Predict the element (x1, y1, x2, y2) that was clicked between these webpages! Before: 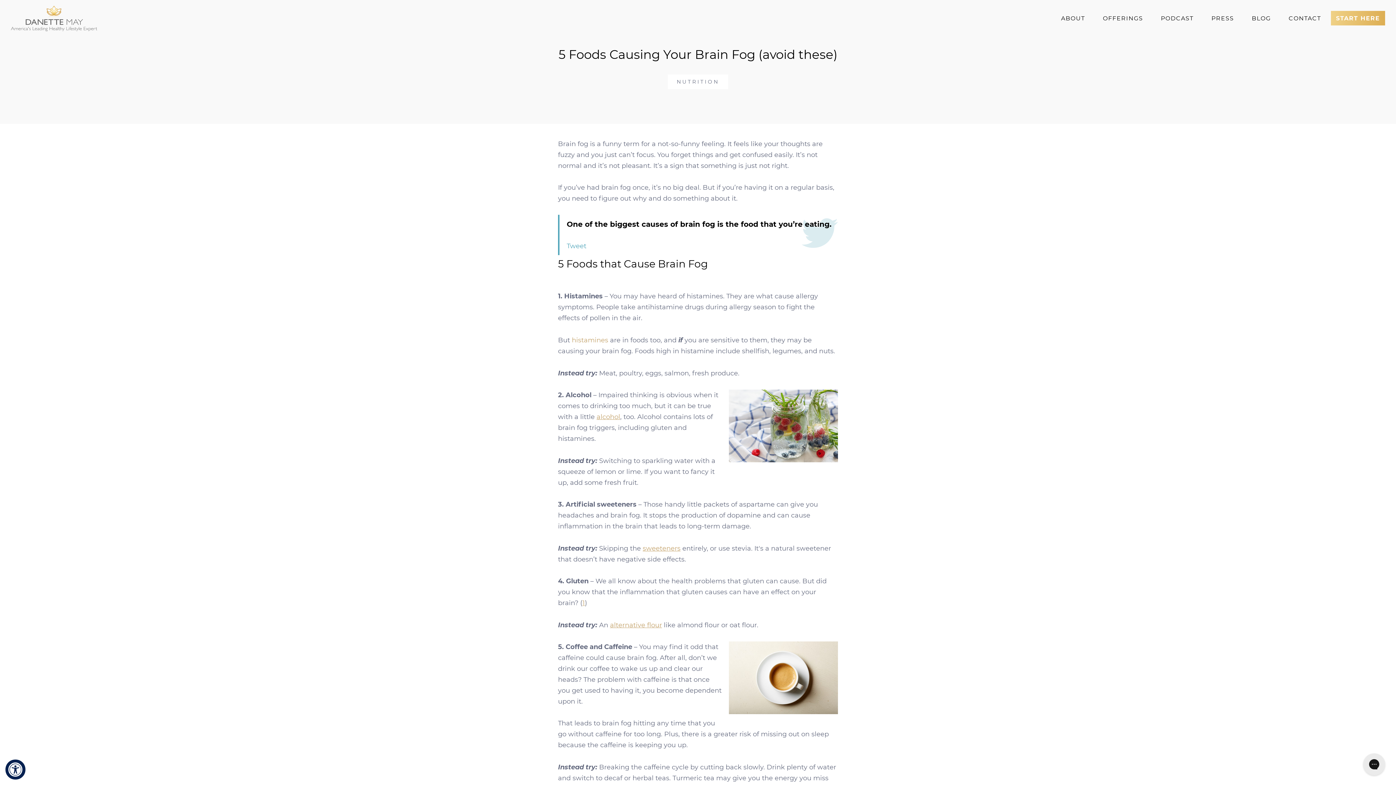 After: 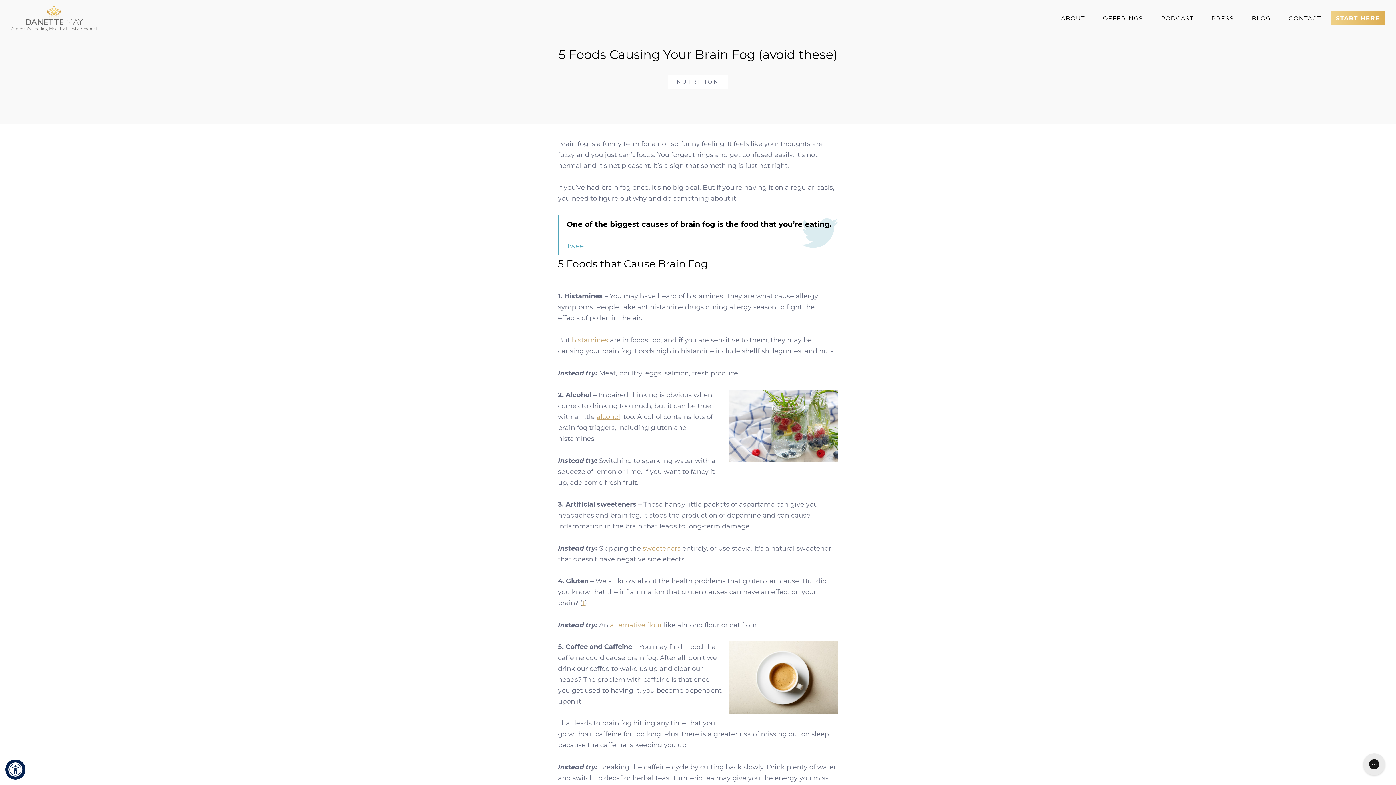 Action: bbox: (610, 621, 662, 629) label: alternative flour